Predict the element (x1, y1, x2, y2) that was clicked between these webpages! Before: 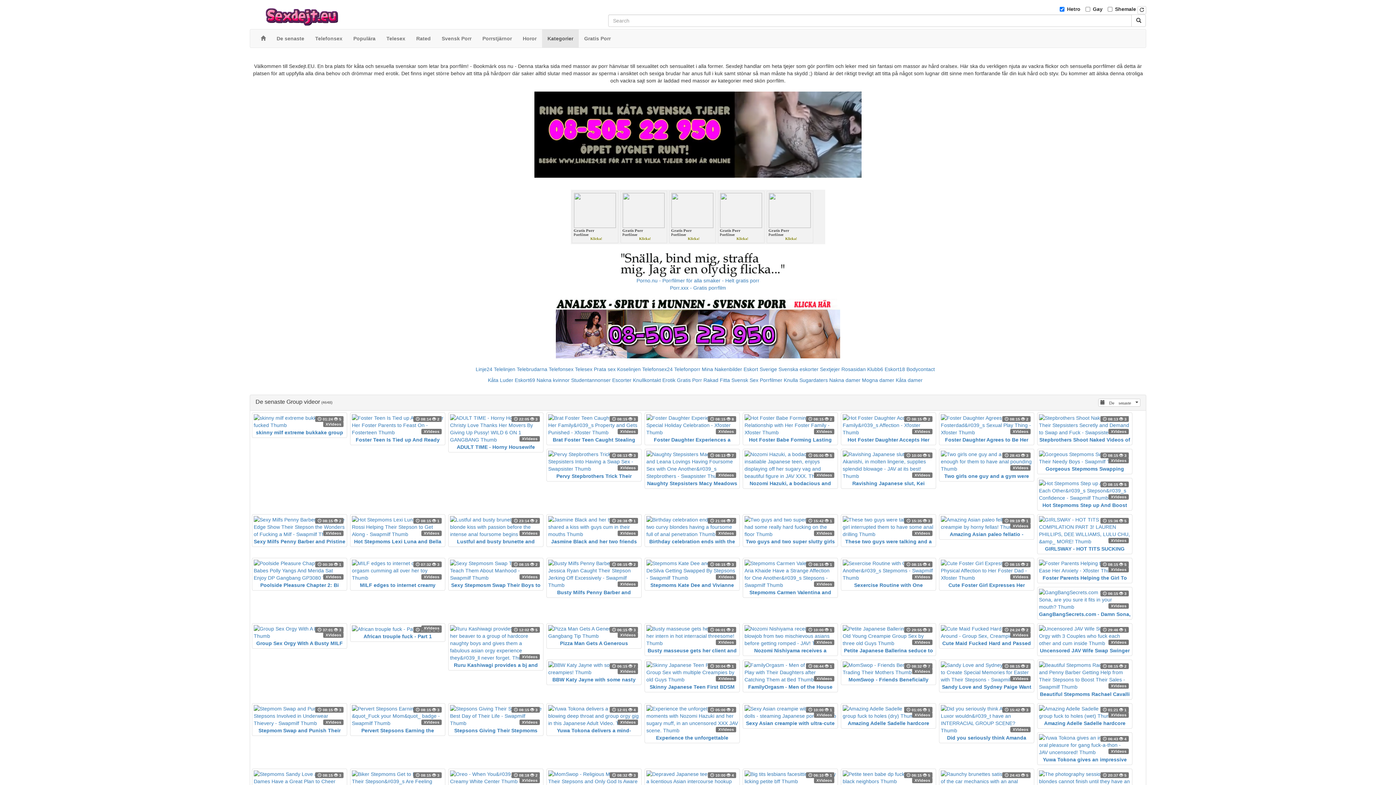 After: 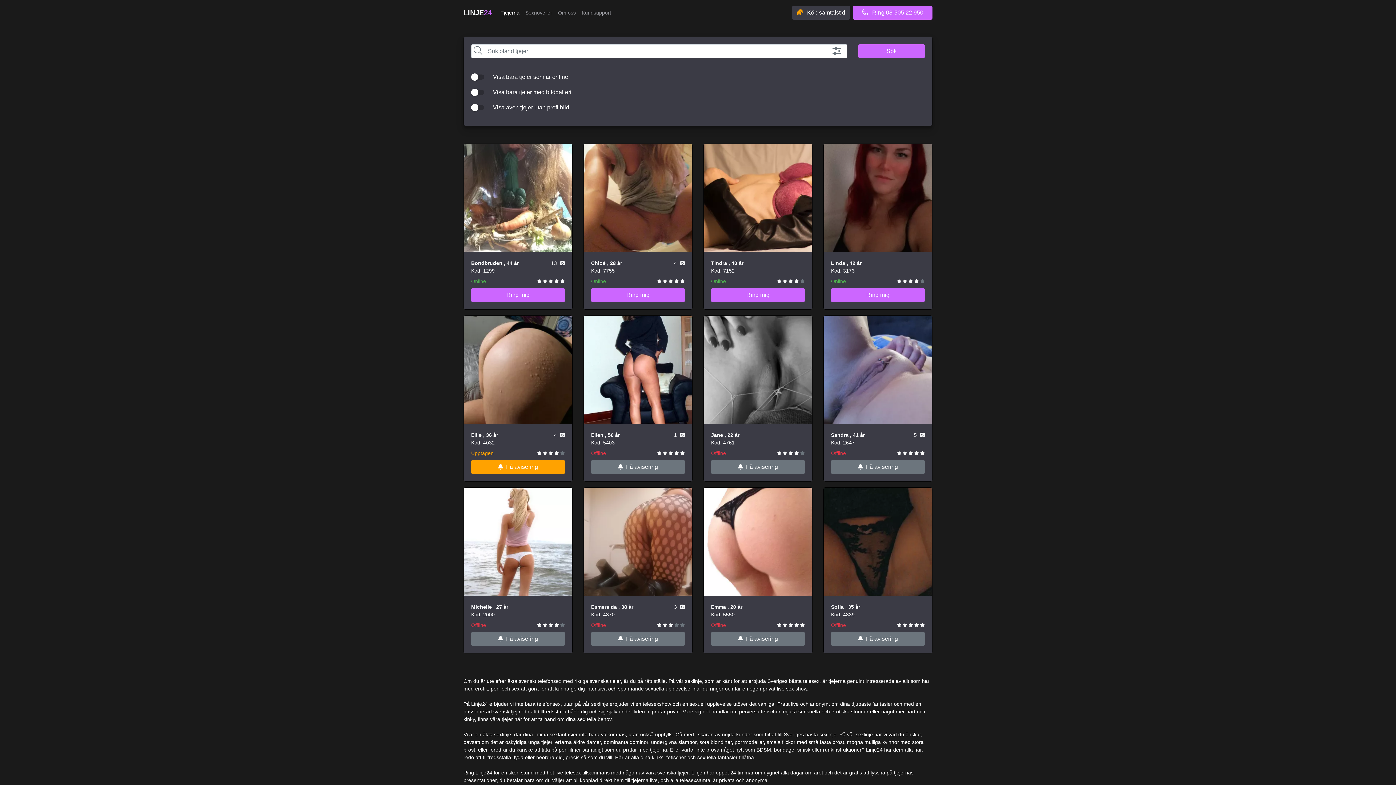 Action: bbox: (896, 377, 922, 383) label: Kåta damer